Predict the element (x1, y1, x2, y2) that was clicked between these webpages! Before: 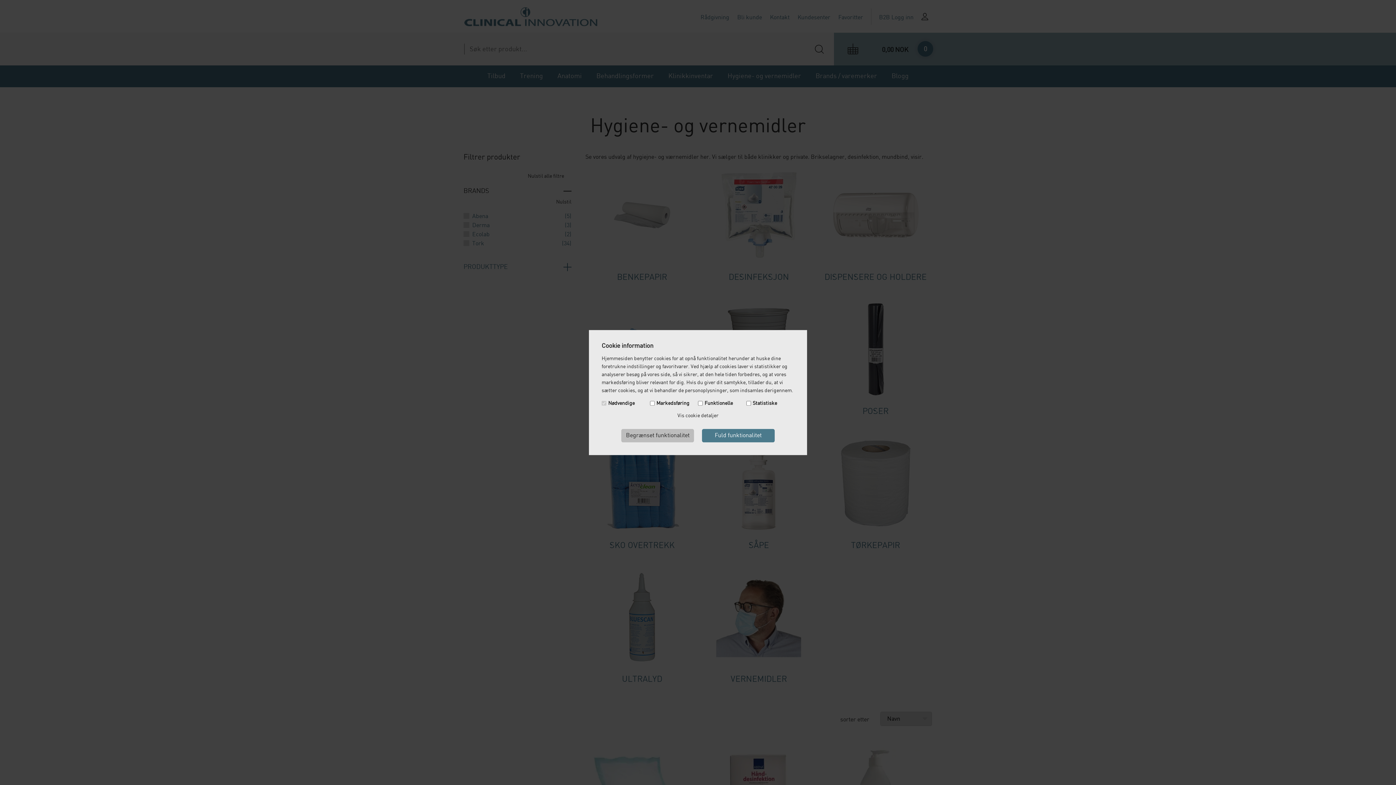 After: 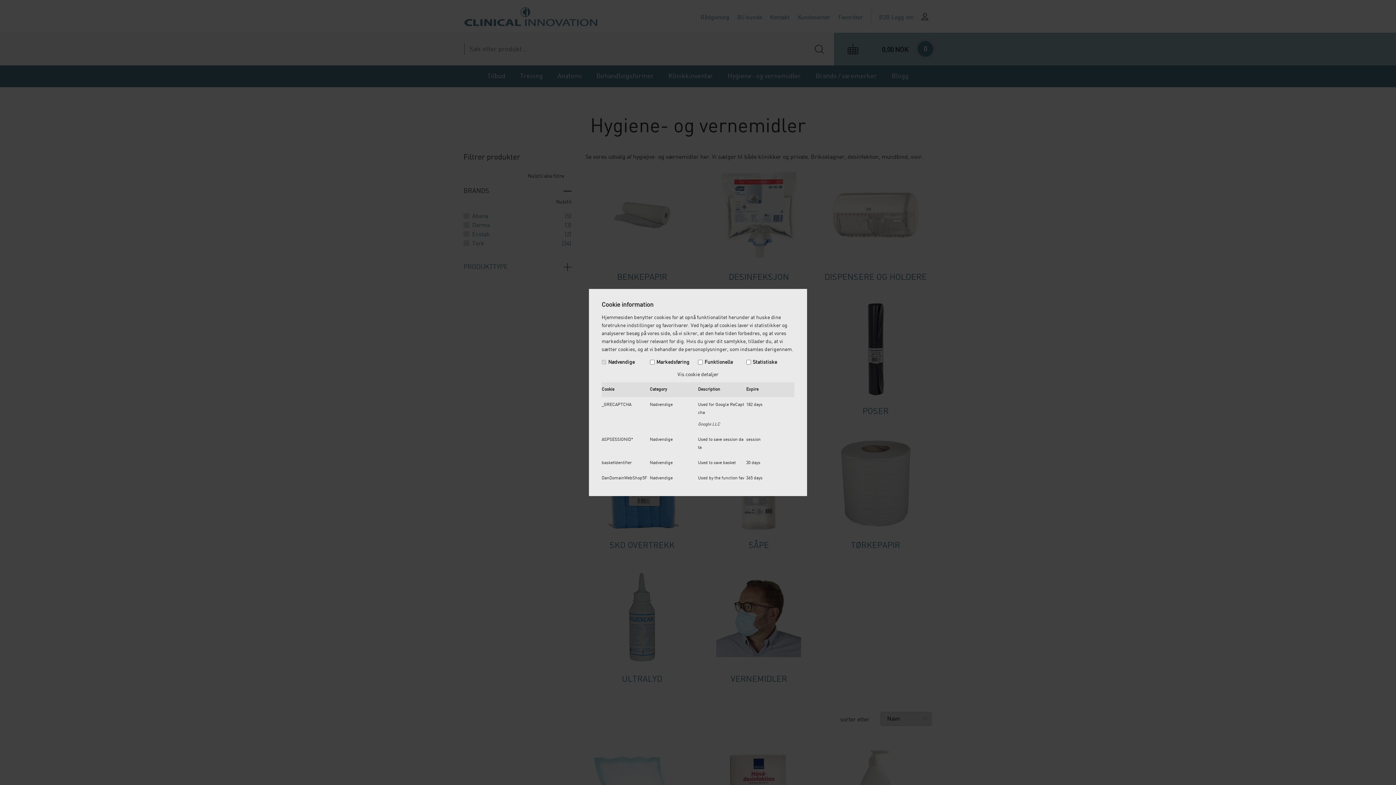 Action: label: Vis cookie detaljer bbox: (677, 413, 718, 418)